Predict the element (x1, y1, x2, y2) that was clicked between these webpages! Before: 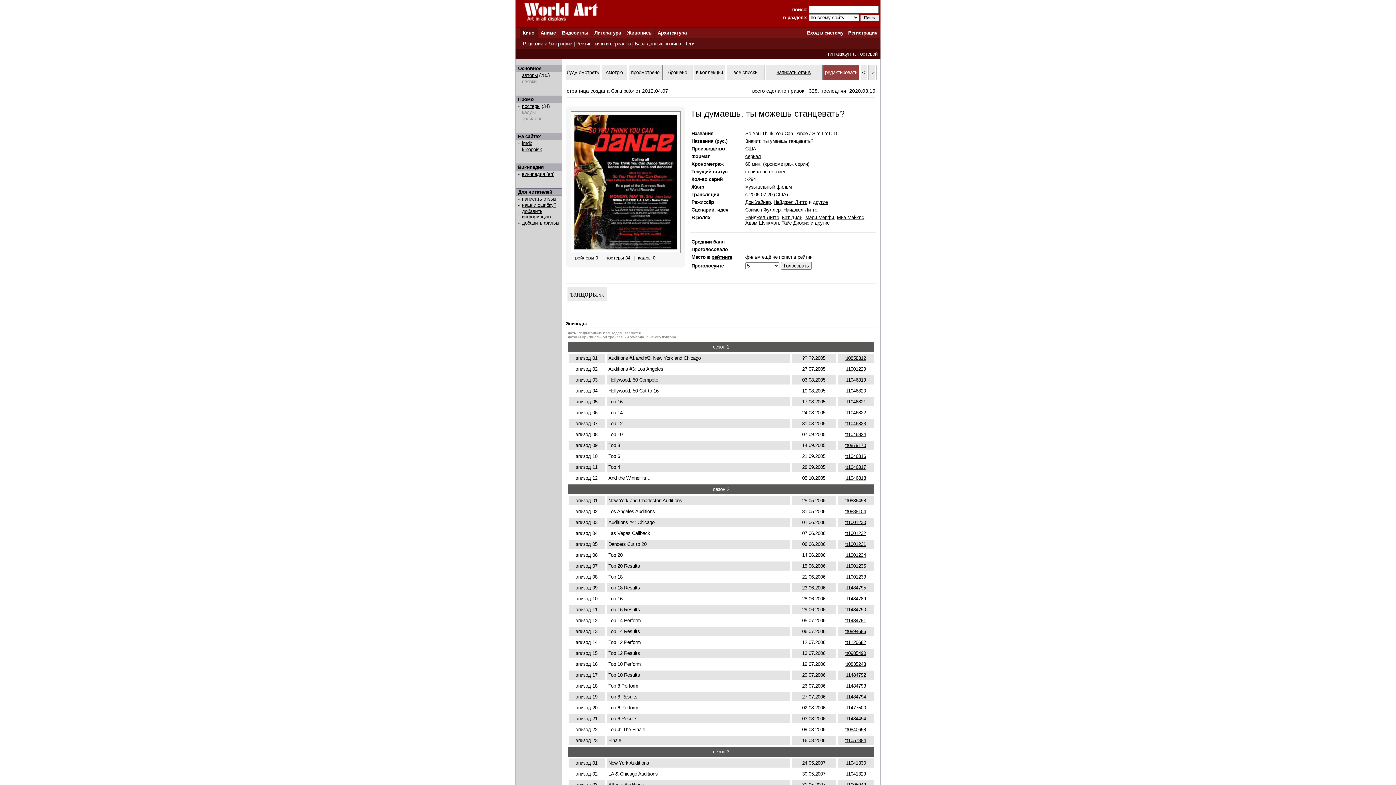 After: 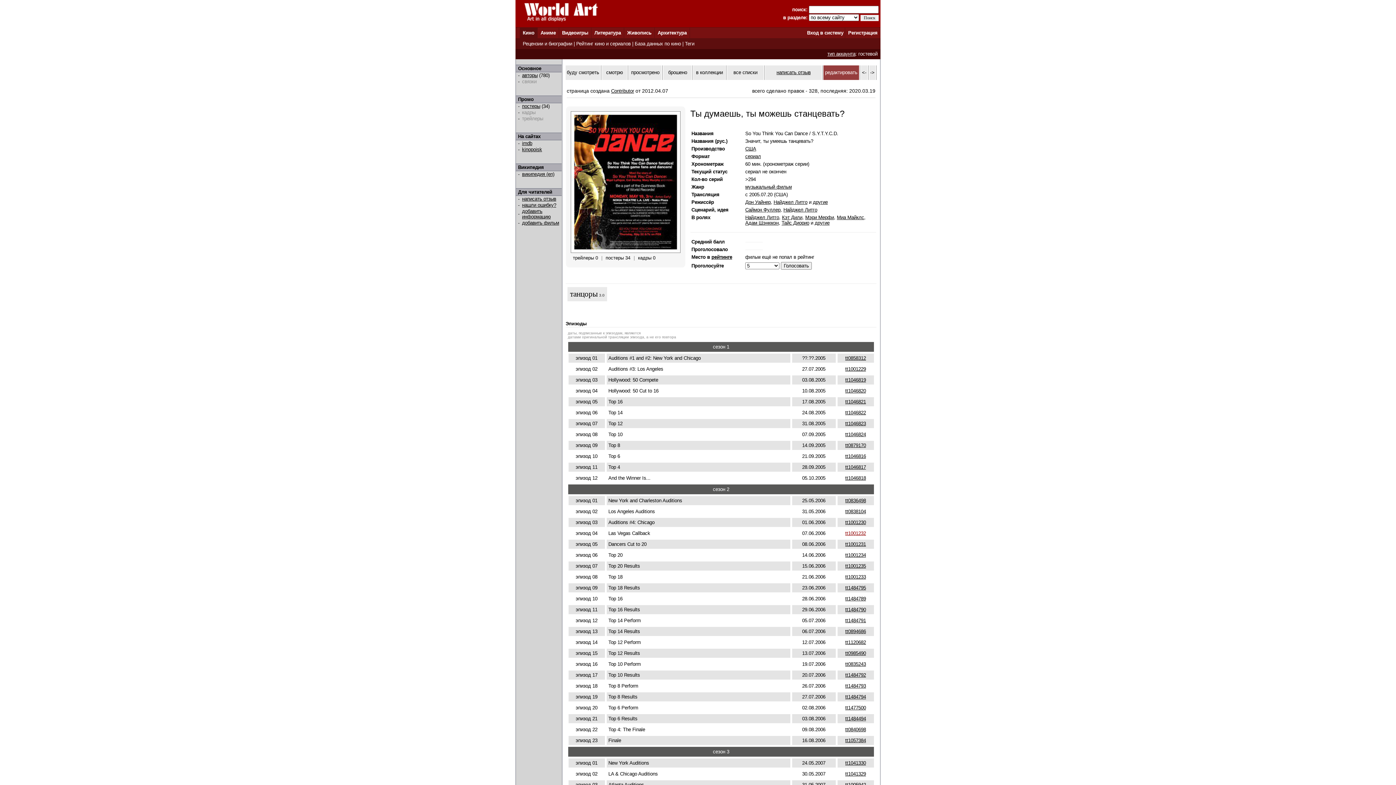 Action: label: tt1001232 bbox: (845, 530, 866, 536)